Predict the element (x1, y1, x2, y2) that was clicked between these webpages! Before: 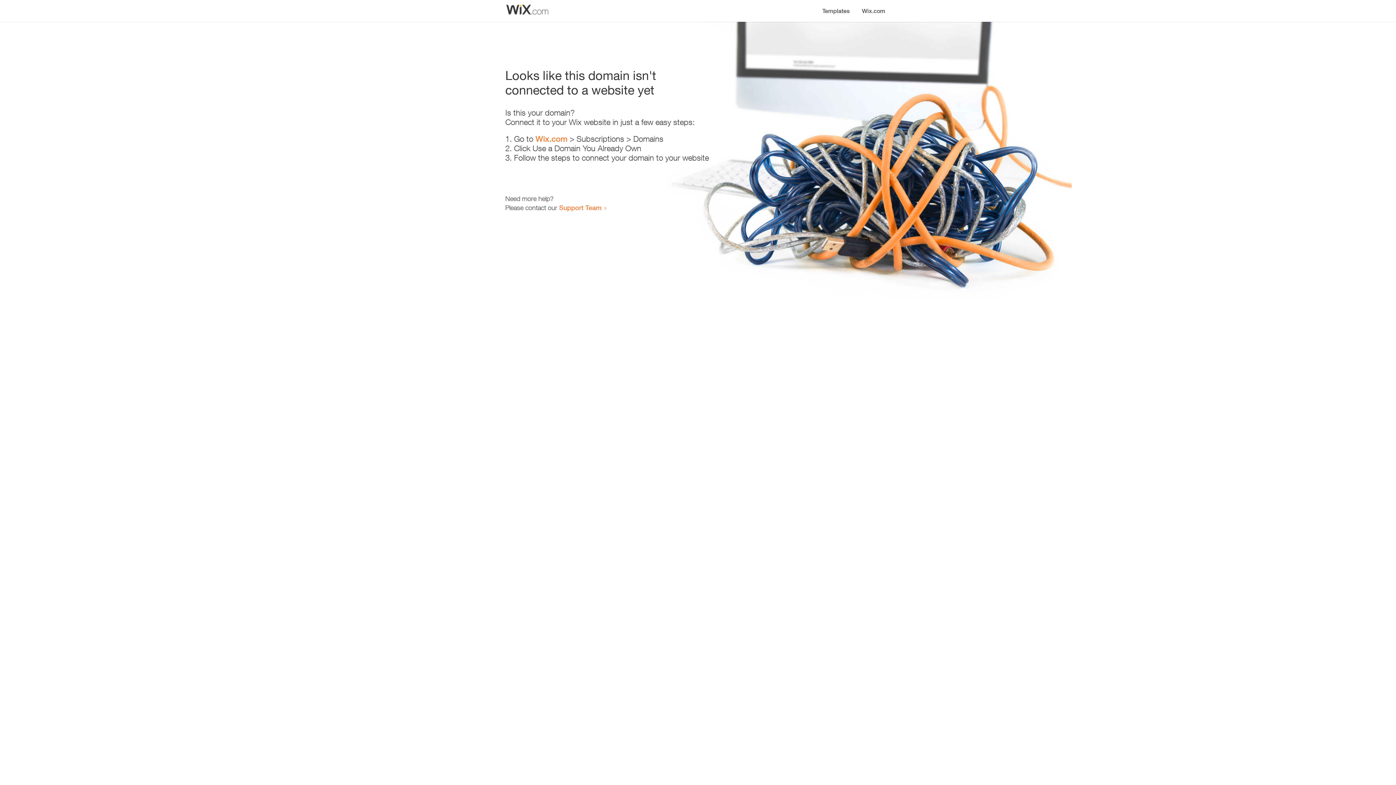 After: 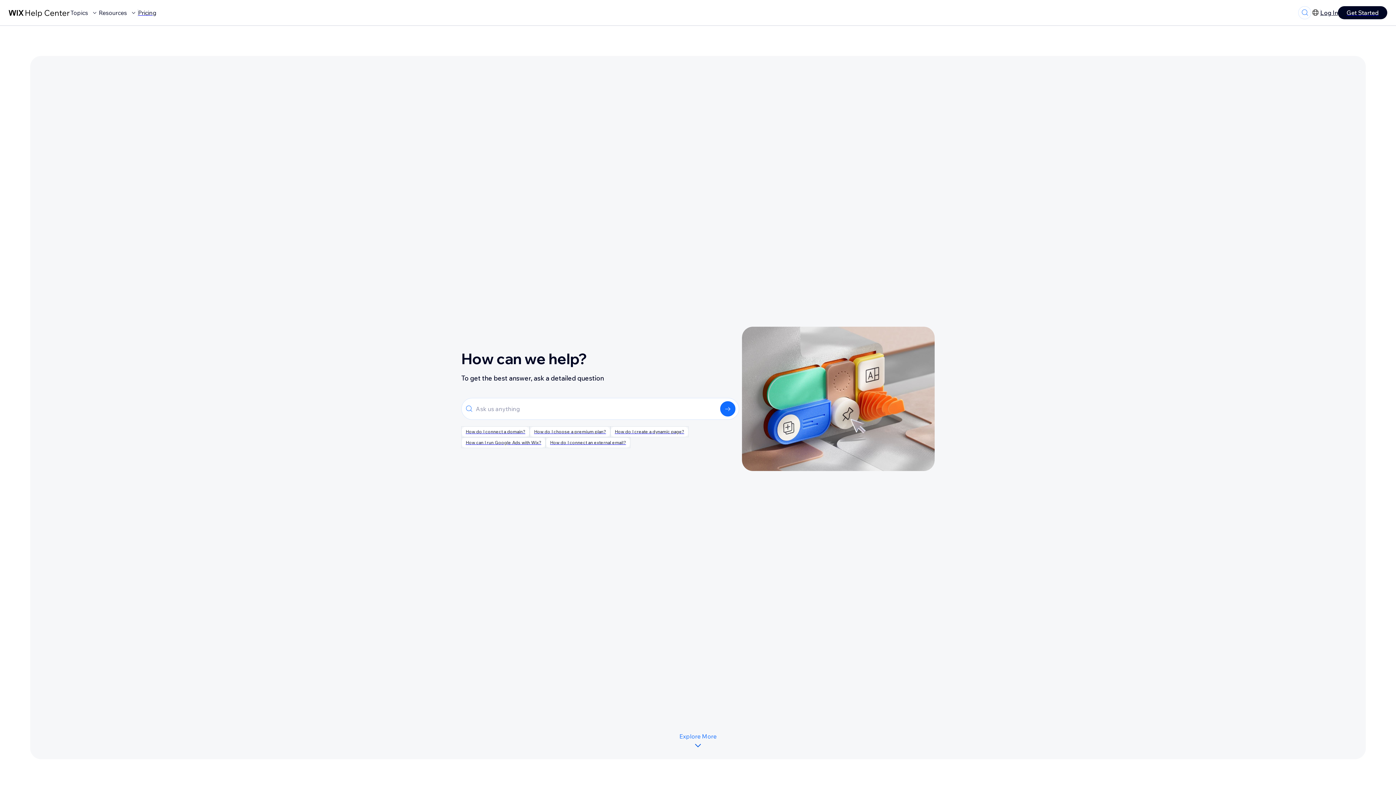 Action: label: Support Team bbox: (559, 203, 601, 211)